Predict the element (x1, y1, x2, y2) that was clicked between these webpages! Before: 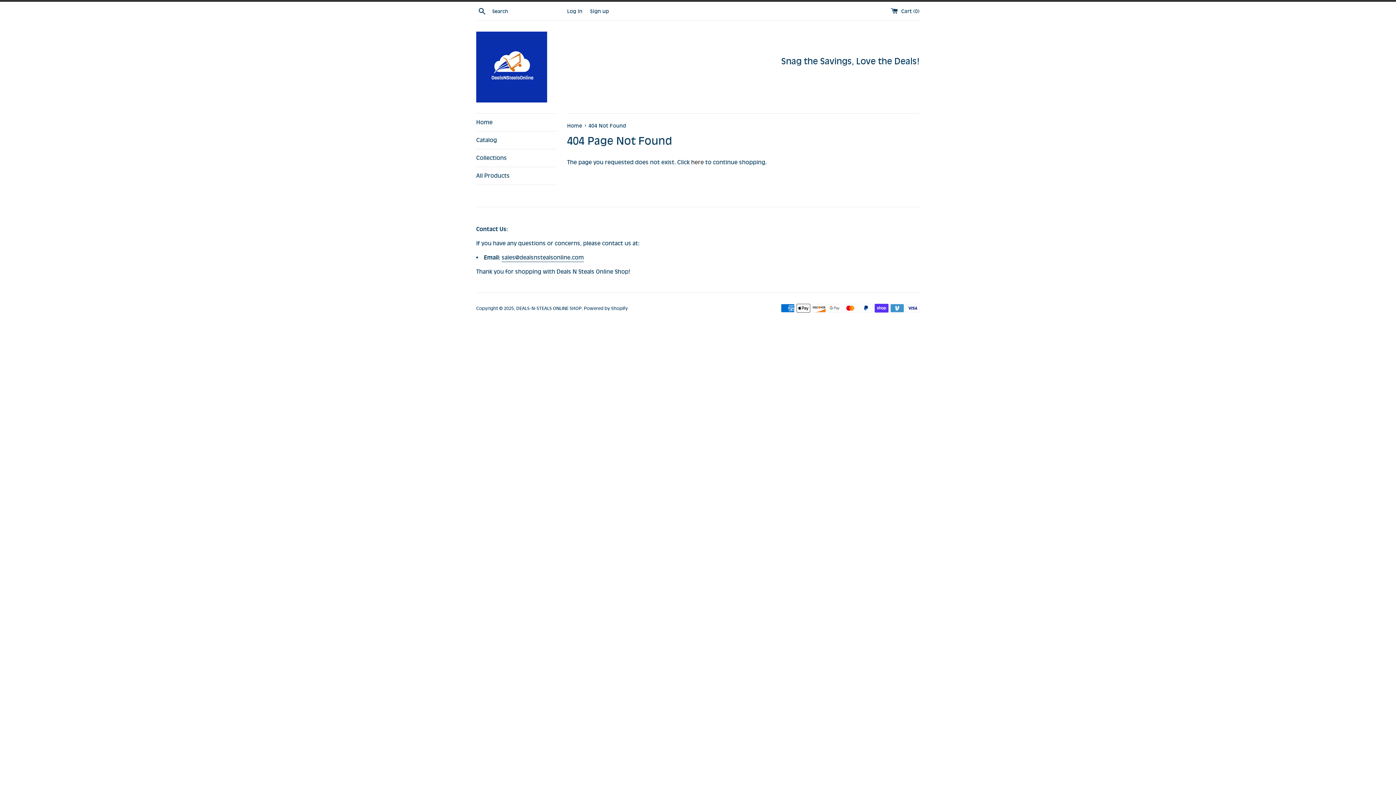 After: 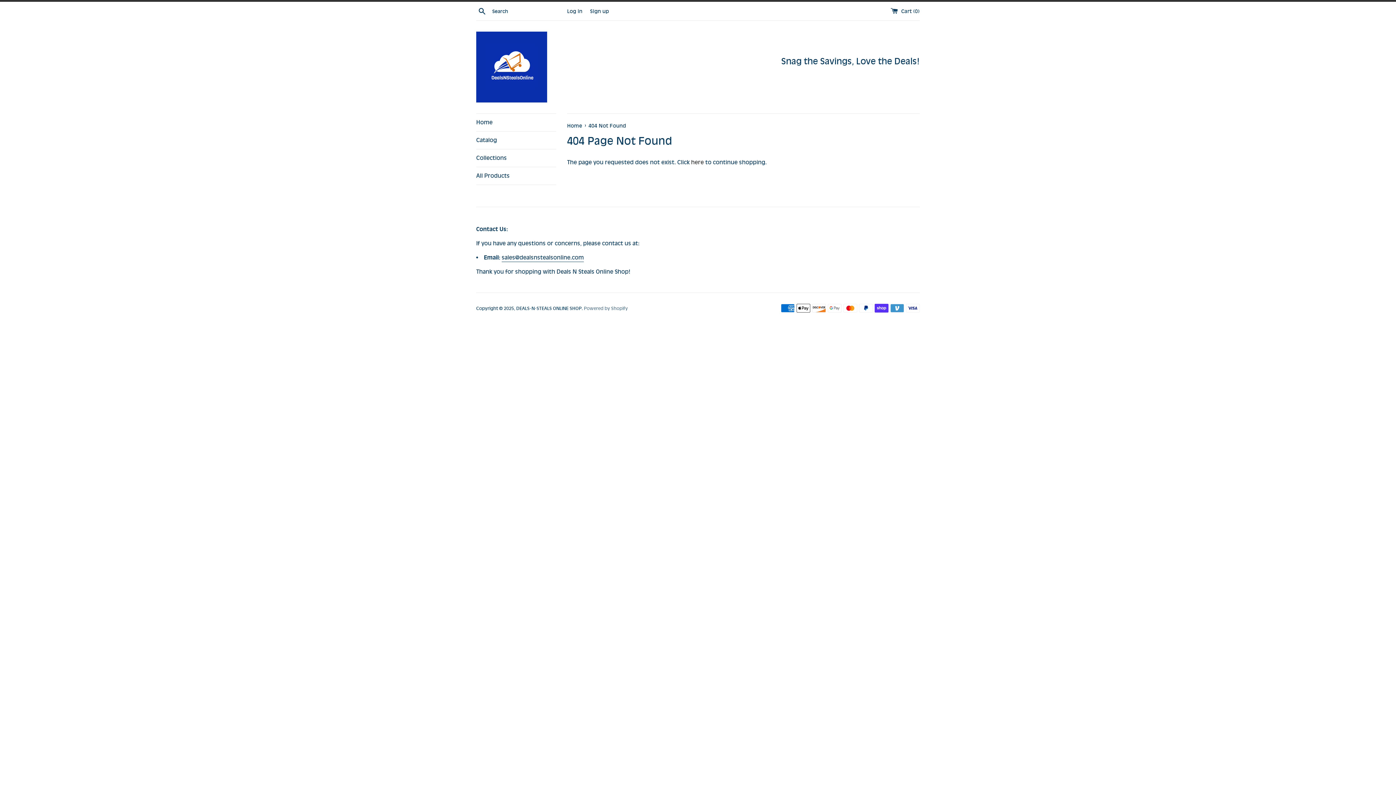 Action: label: Powered by Shopify bbox: (584, 305, 628, 311)